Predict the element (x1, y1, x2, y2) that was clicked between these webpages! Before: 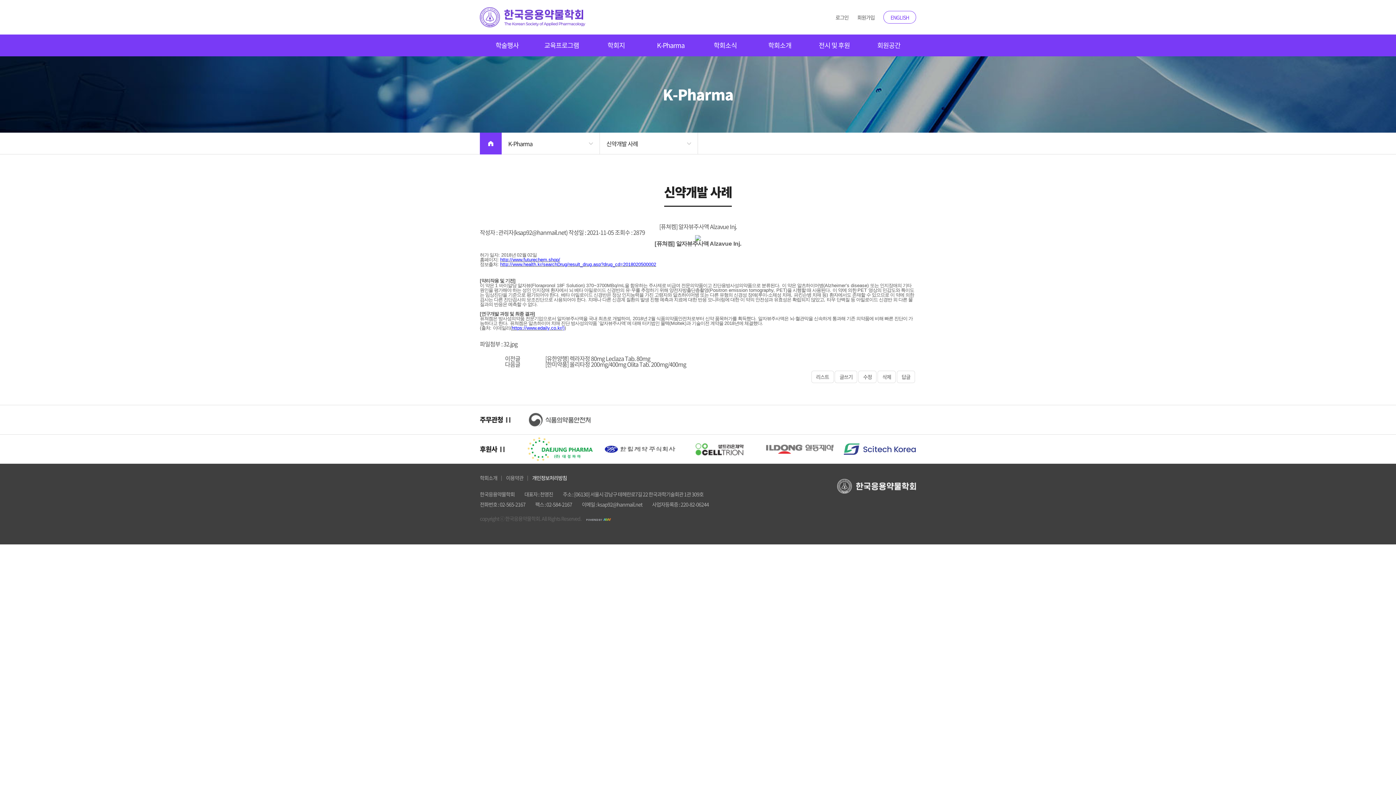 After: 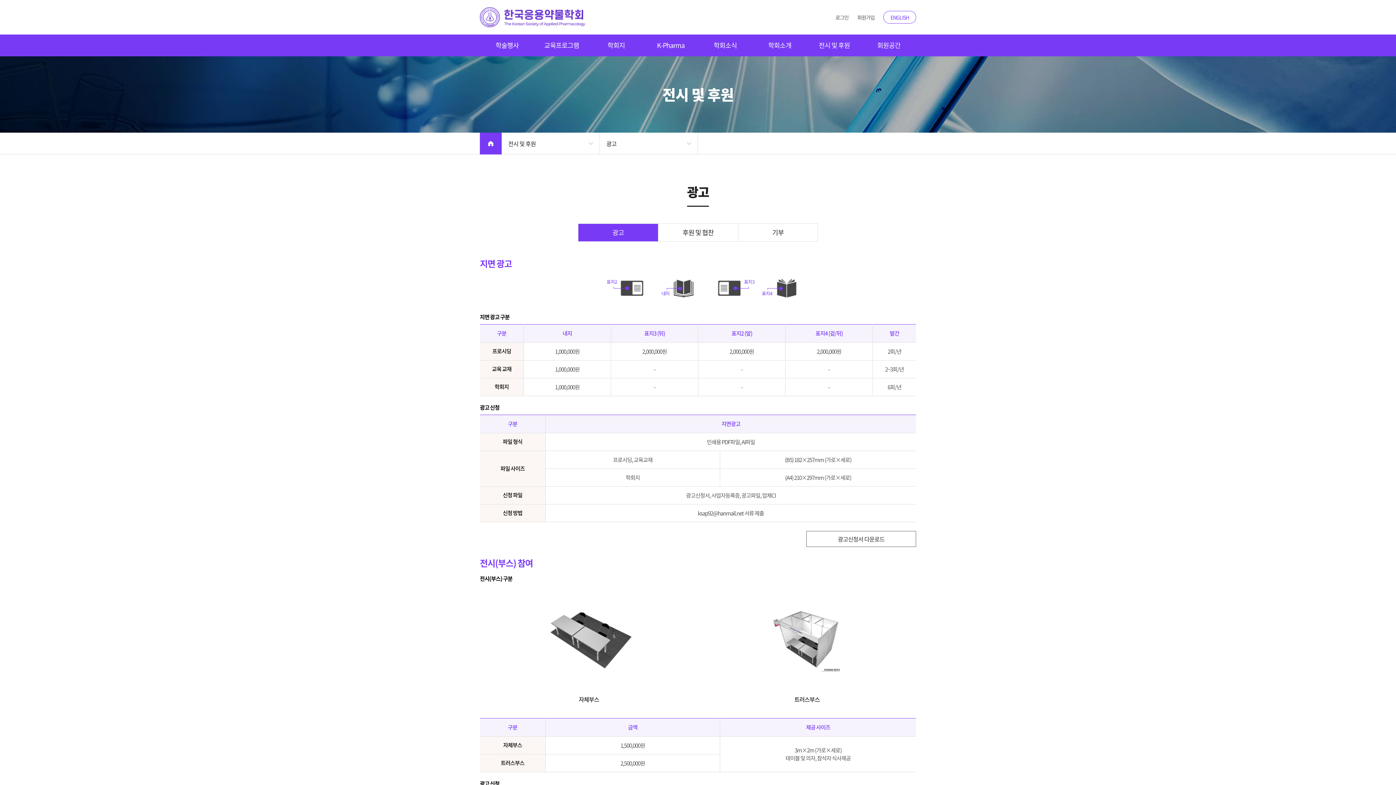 Action: label: 전시 및 후원 bbox: (807, 34, 861, 56)